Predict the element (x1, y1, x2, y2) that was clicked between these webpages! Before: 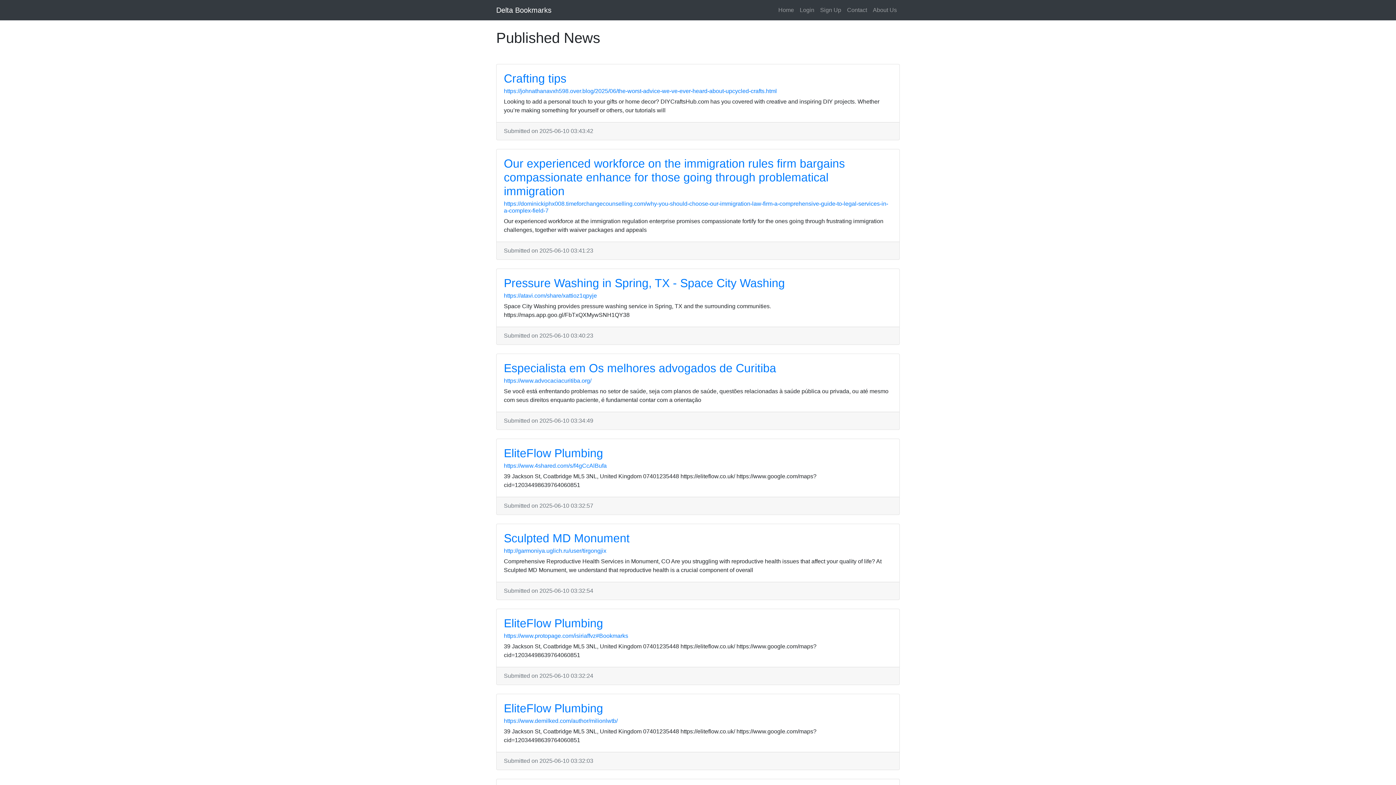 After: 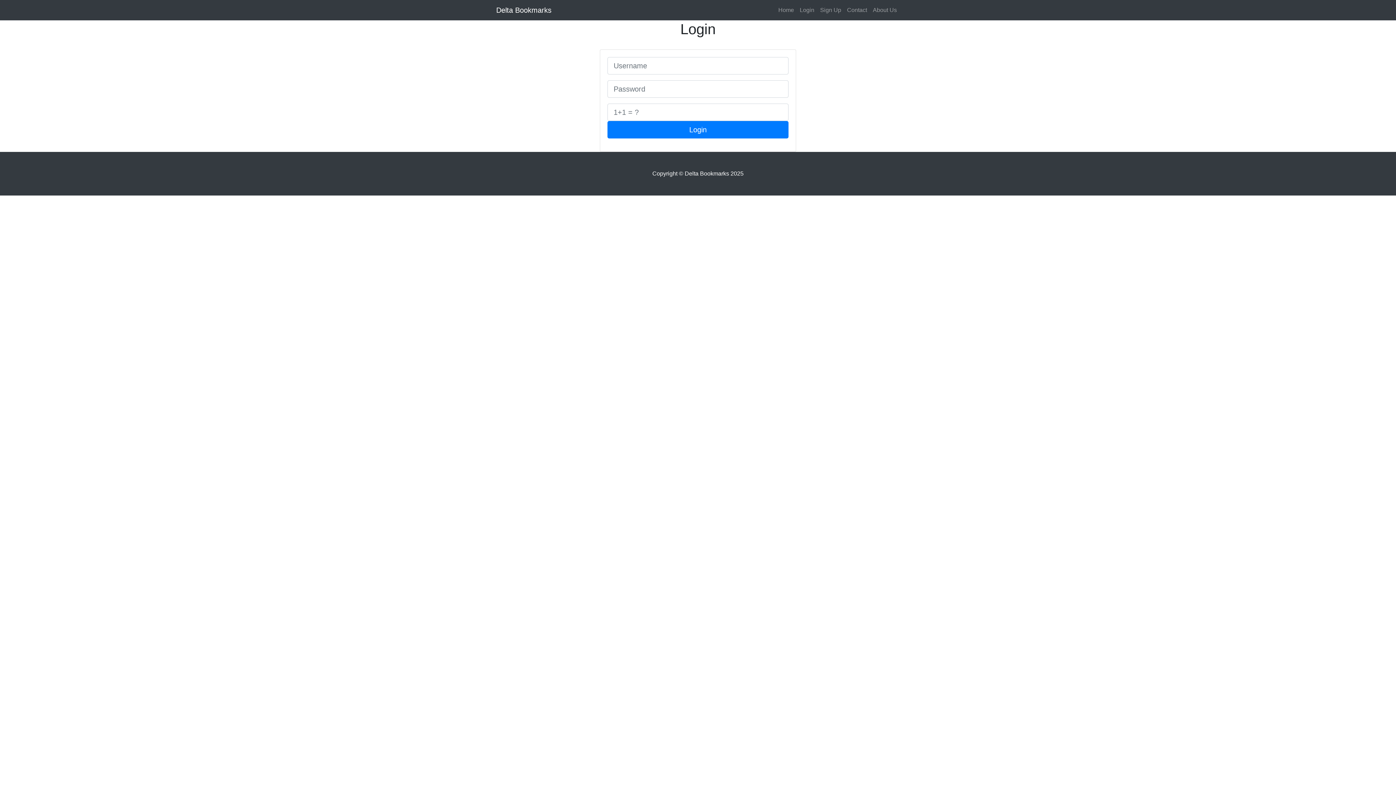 Action: label: Login bbox: (797, 2, 817, 17)